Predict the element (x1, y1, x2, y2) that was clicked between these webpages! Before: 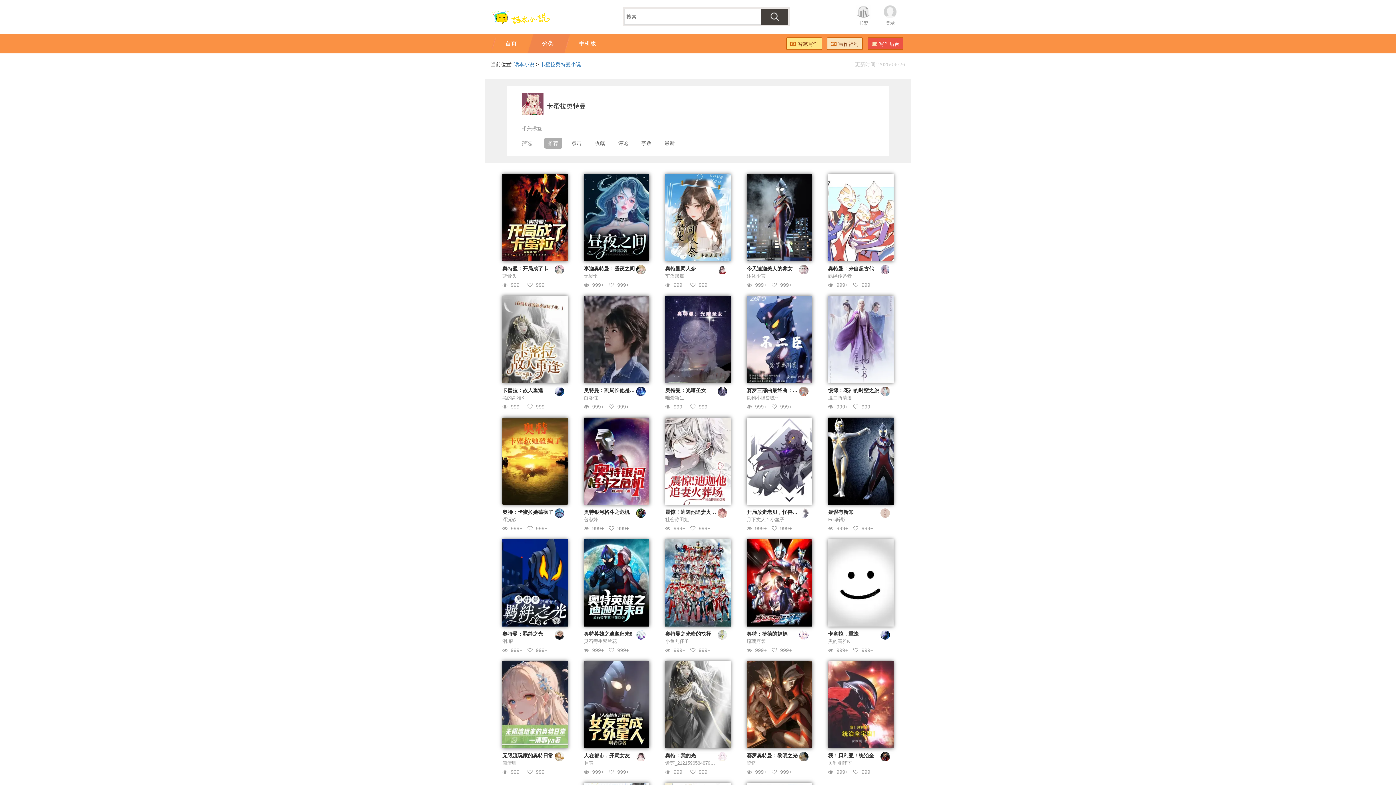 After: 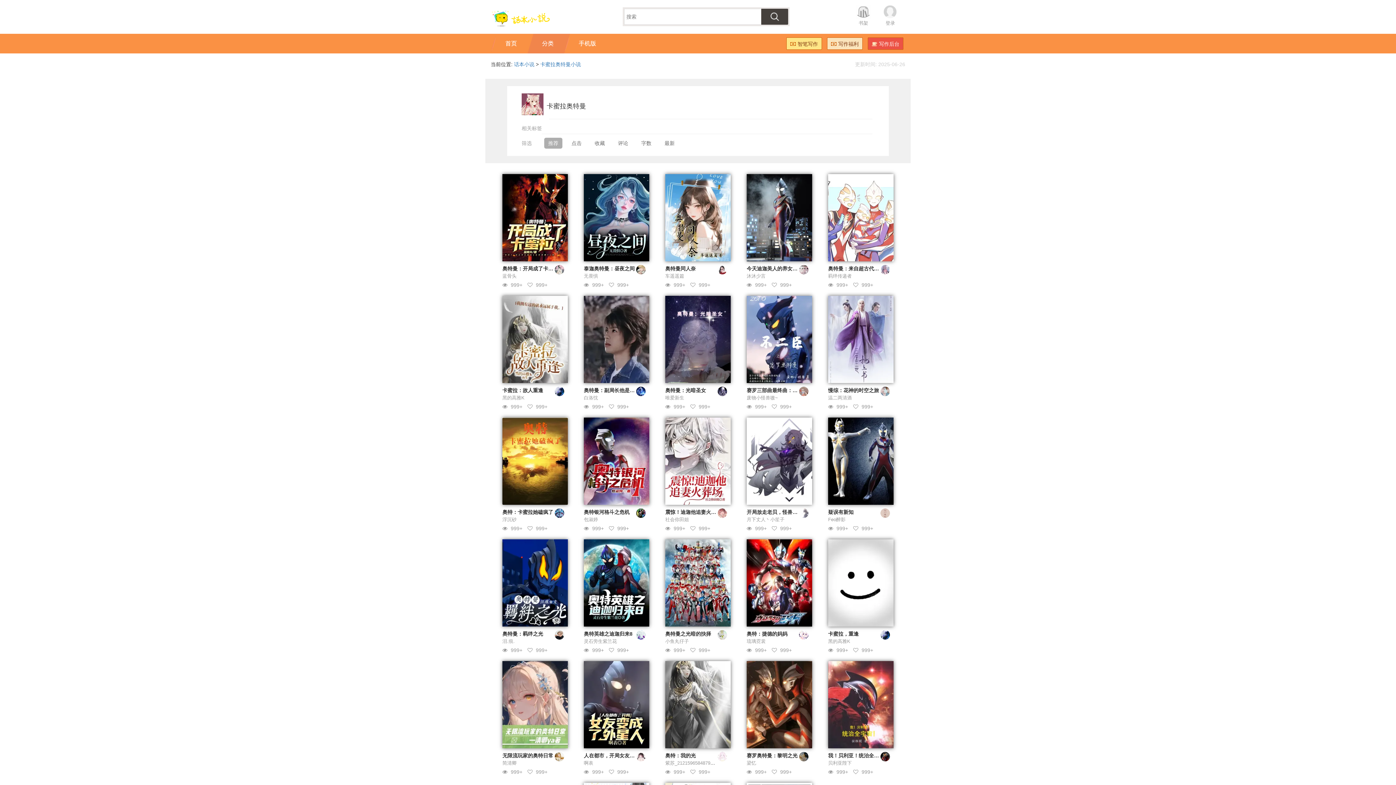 Action: label: 包淑婷 bbox: (584, 517, 598, 522)